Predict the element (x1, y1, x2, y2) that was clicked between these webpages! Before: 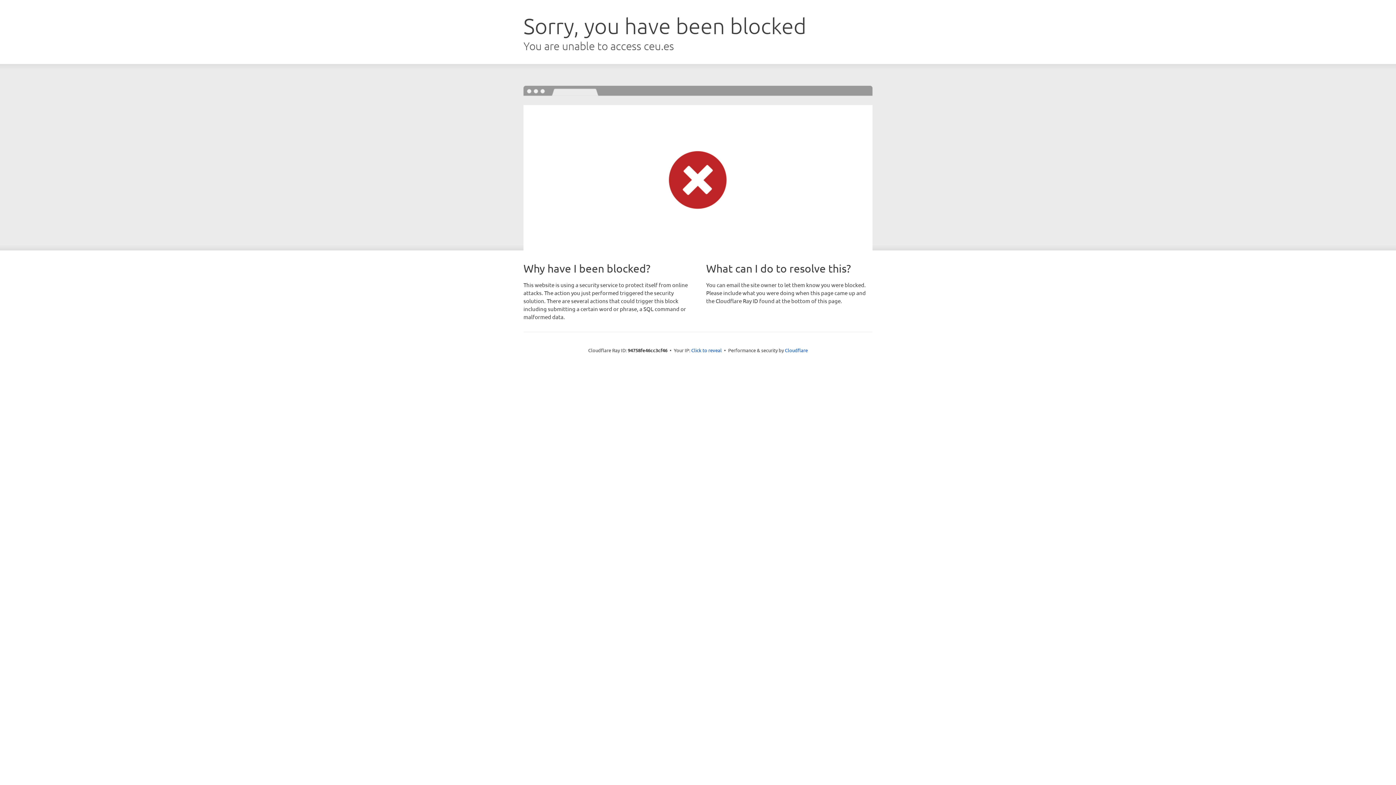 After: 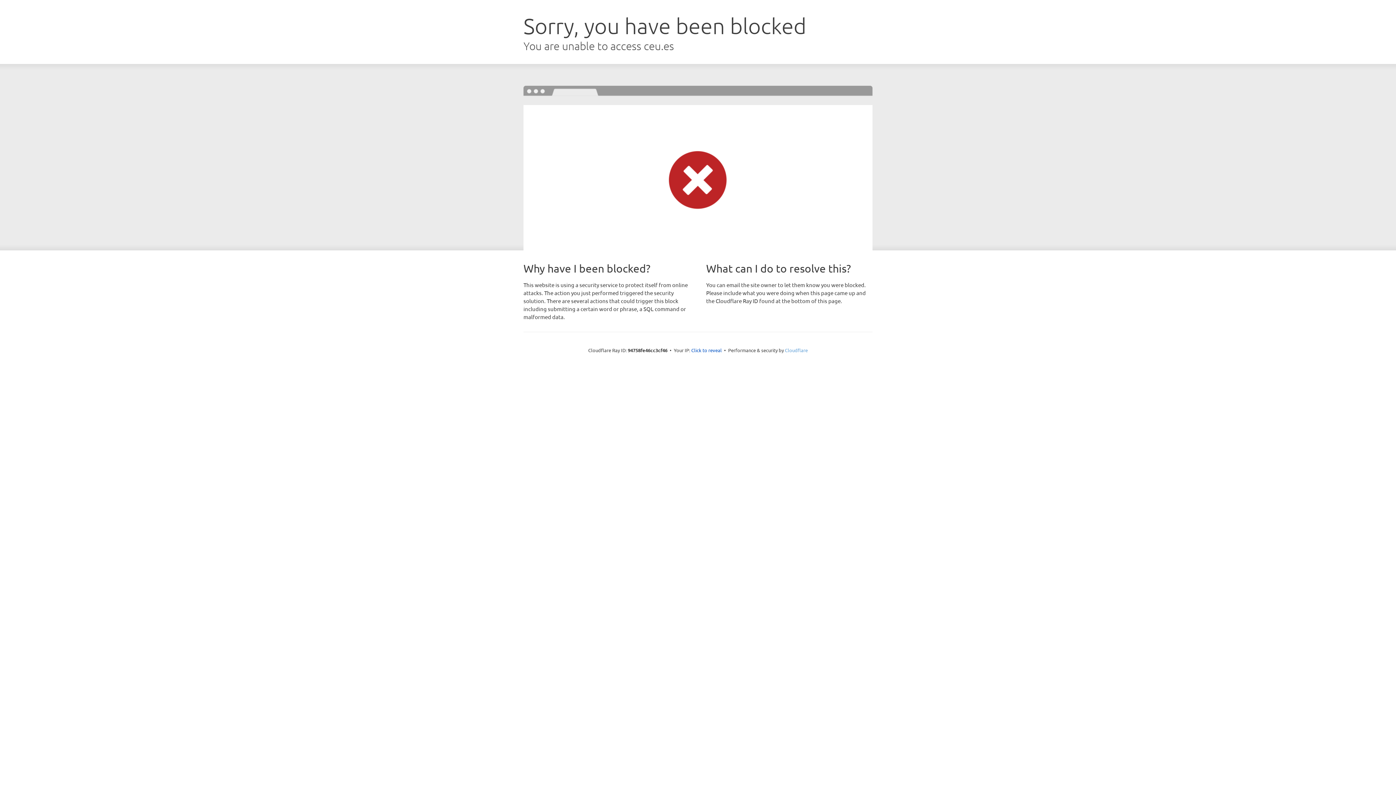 Action: bbox: (785, 347, 808, 353) label: Cloudflare